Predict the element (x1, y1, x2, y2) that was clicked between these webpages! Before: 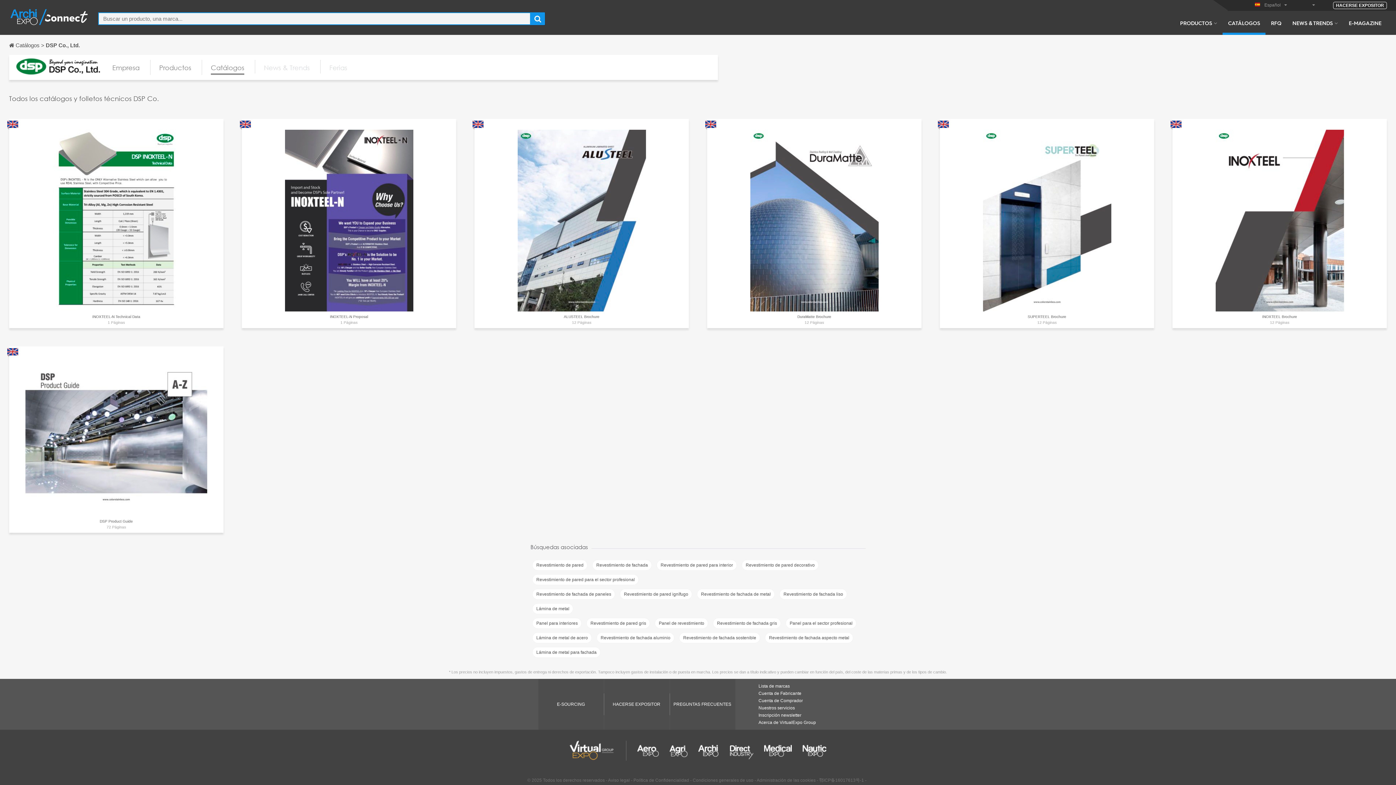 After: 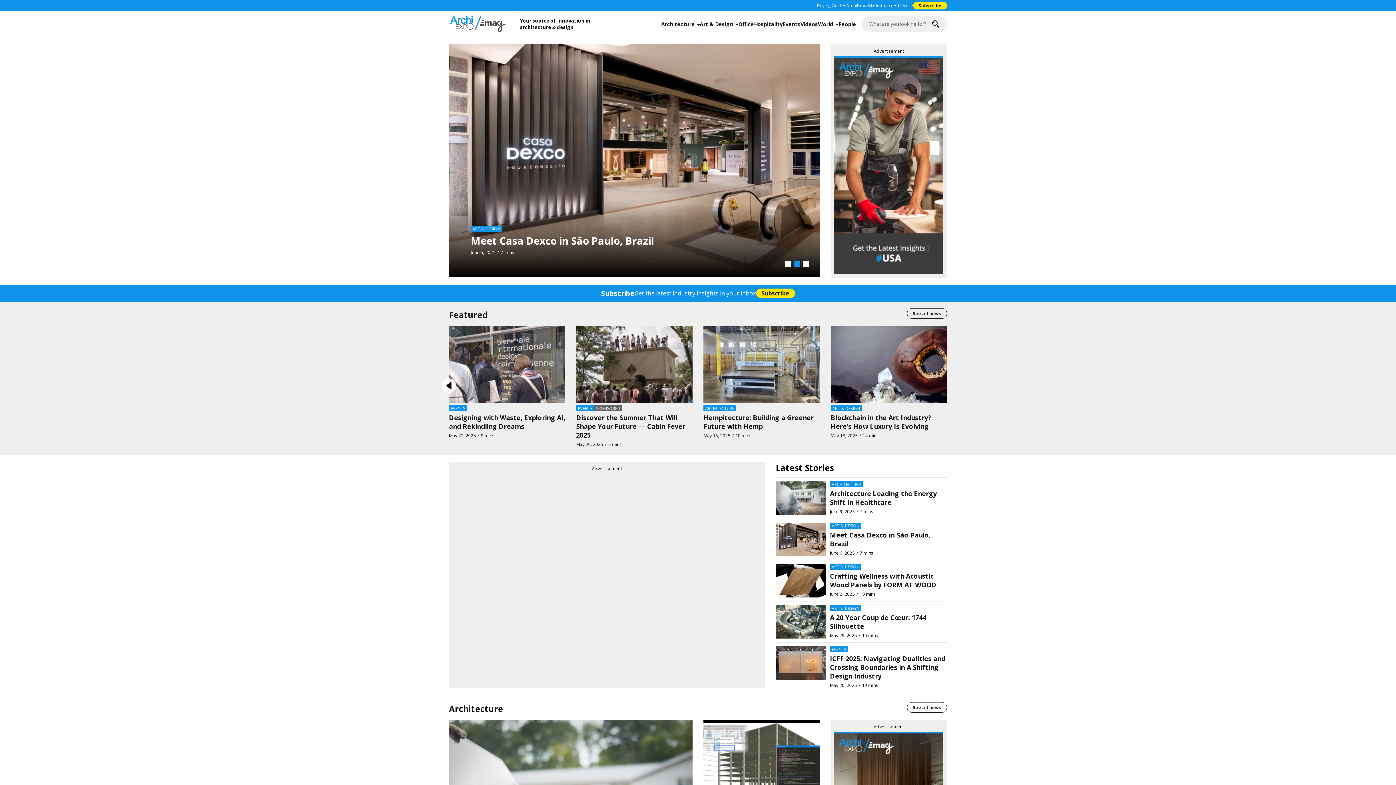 Action: label: E-MAGAZINE bbox: (1343, 19, 1387, 34)